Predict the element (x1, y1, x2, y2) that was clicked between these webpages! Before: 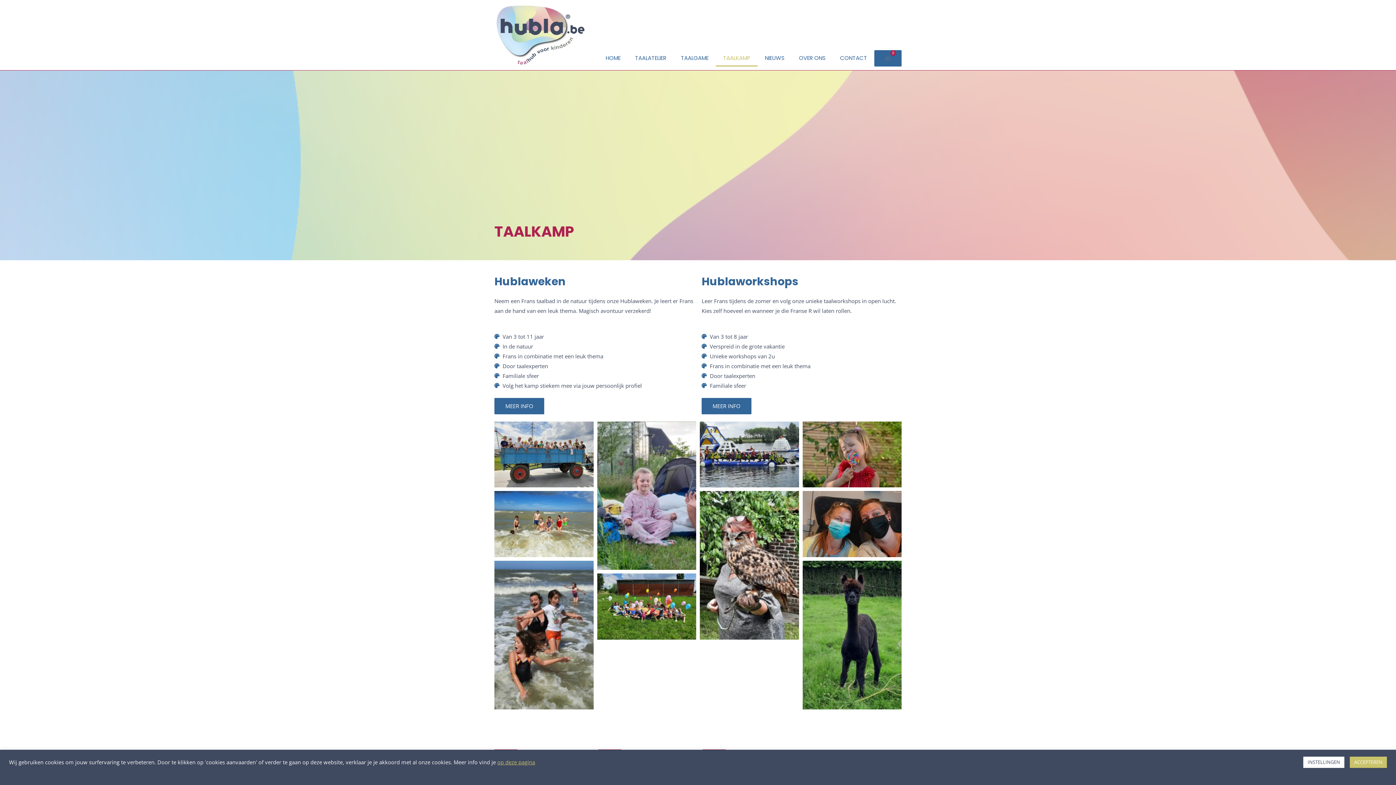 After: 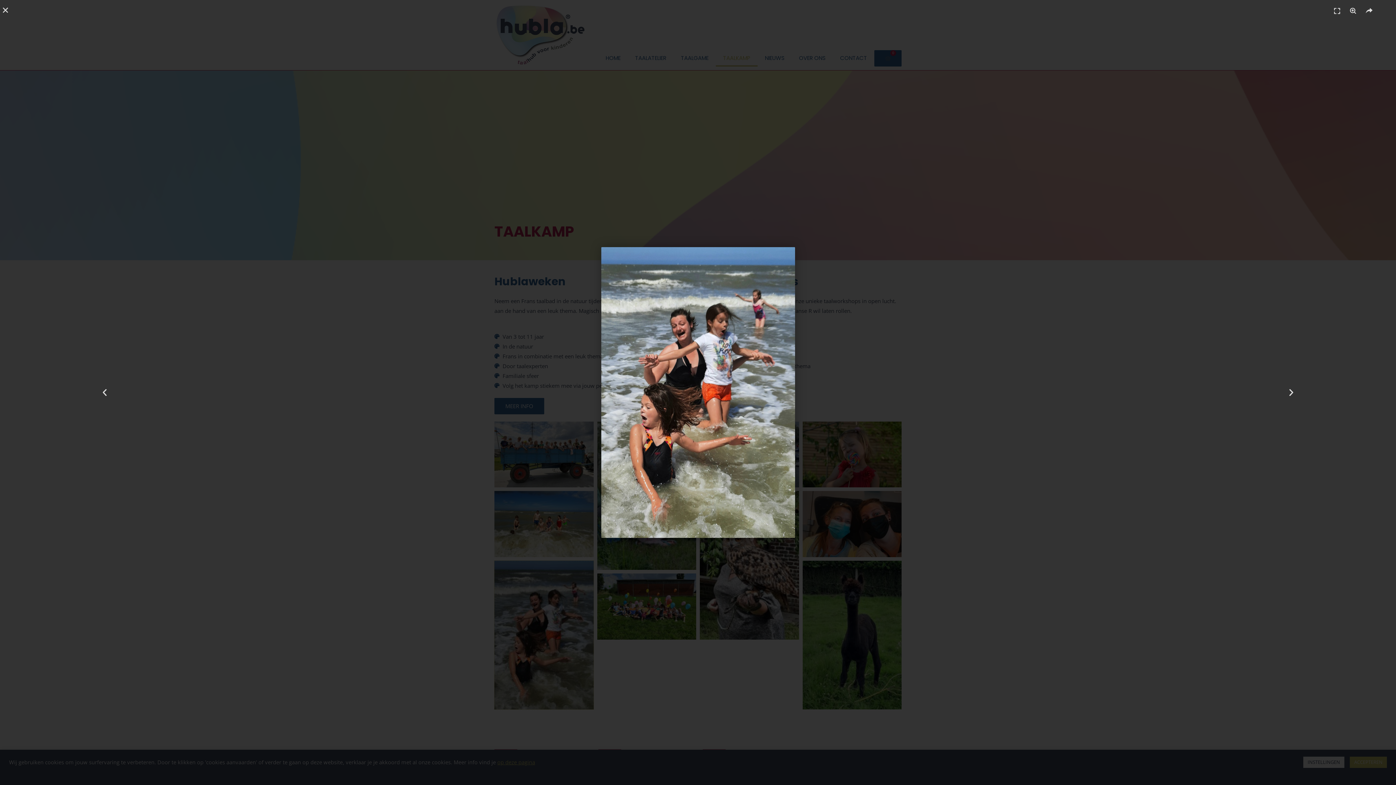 Action: bbox: (494, 561, 593, 709)